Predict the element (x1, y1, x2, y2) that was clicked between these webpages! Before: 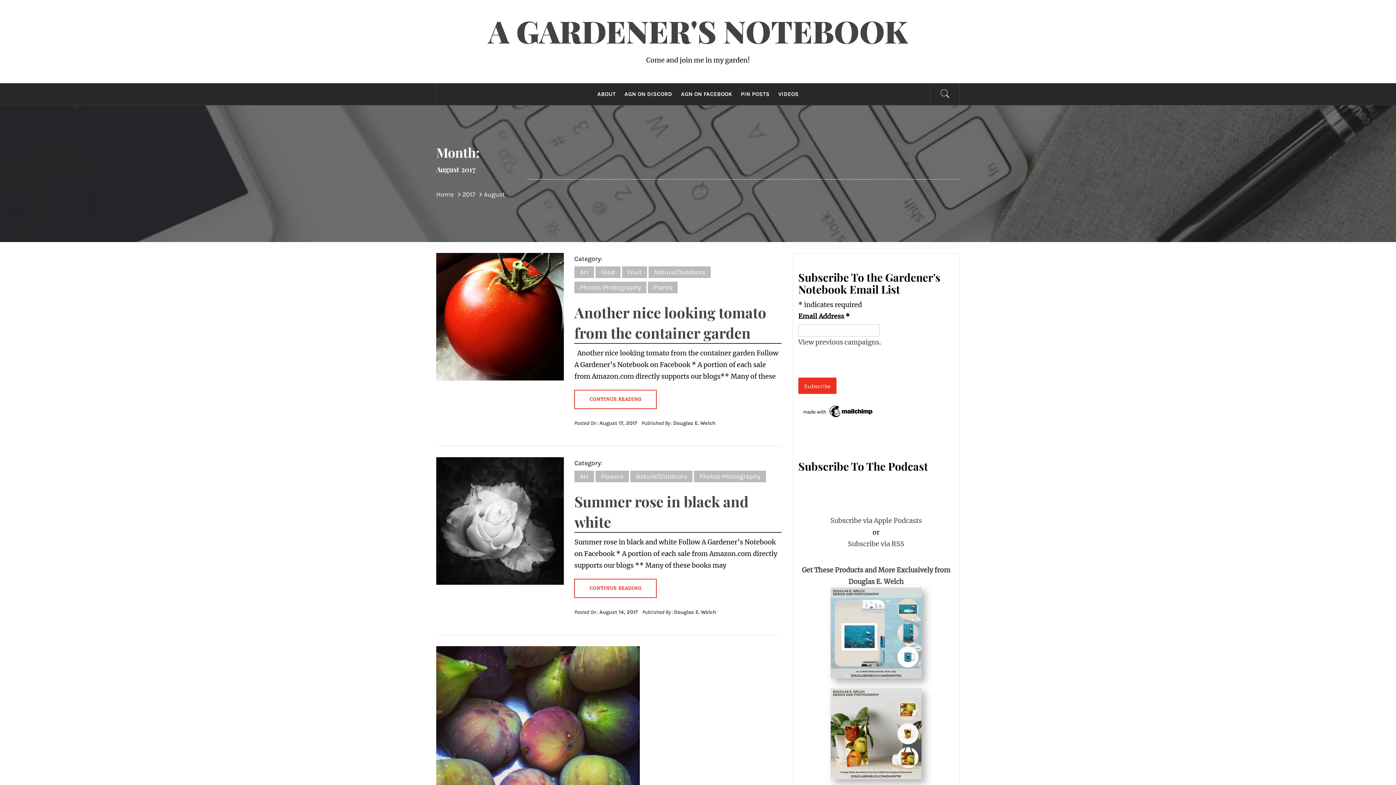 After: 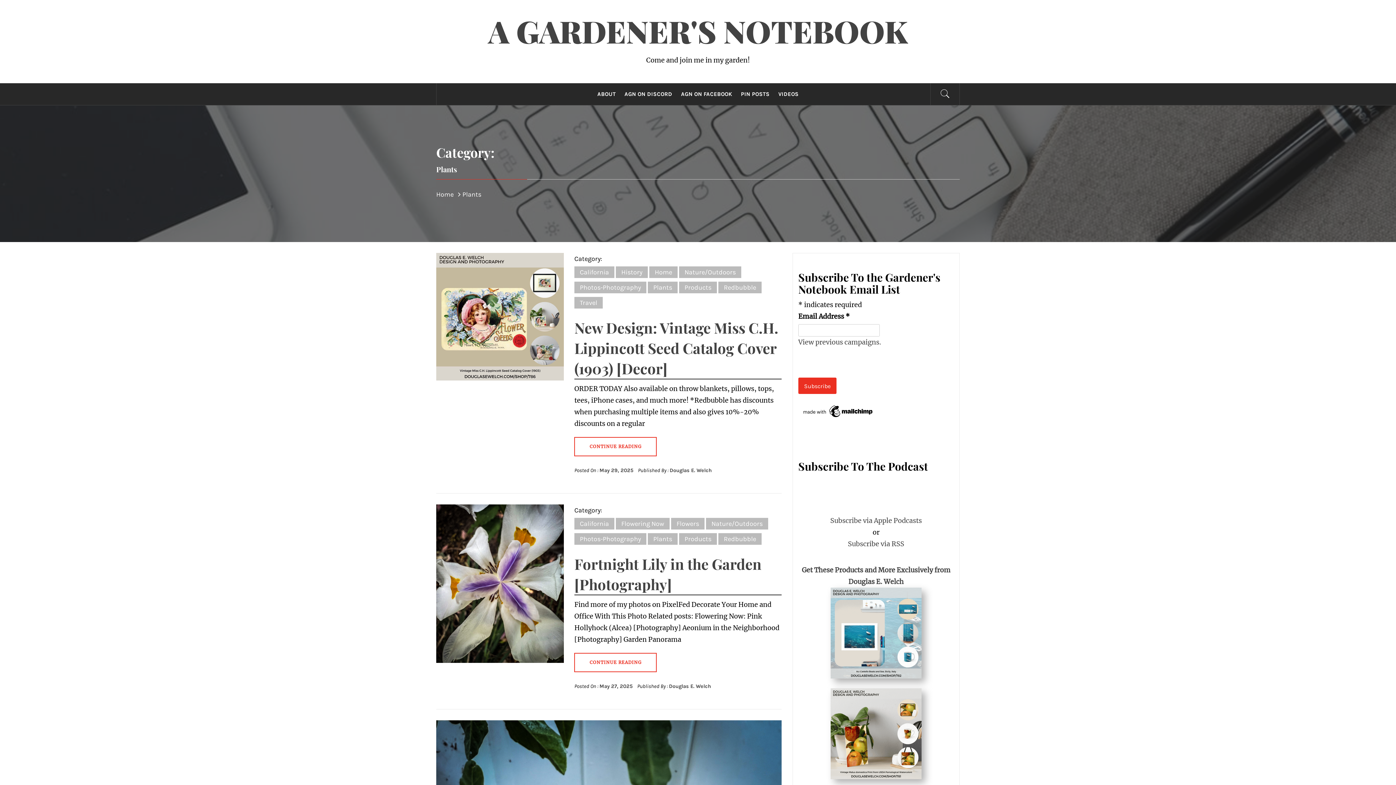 Action: bbox: (647, 281, 677, 293) label: Plants